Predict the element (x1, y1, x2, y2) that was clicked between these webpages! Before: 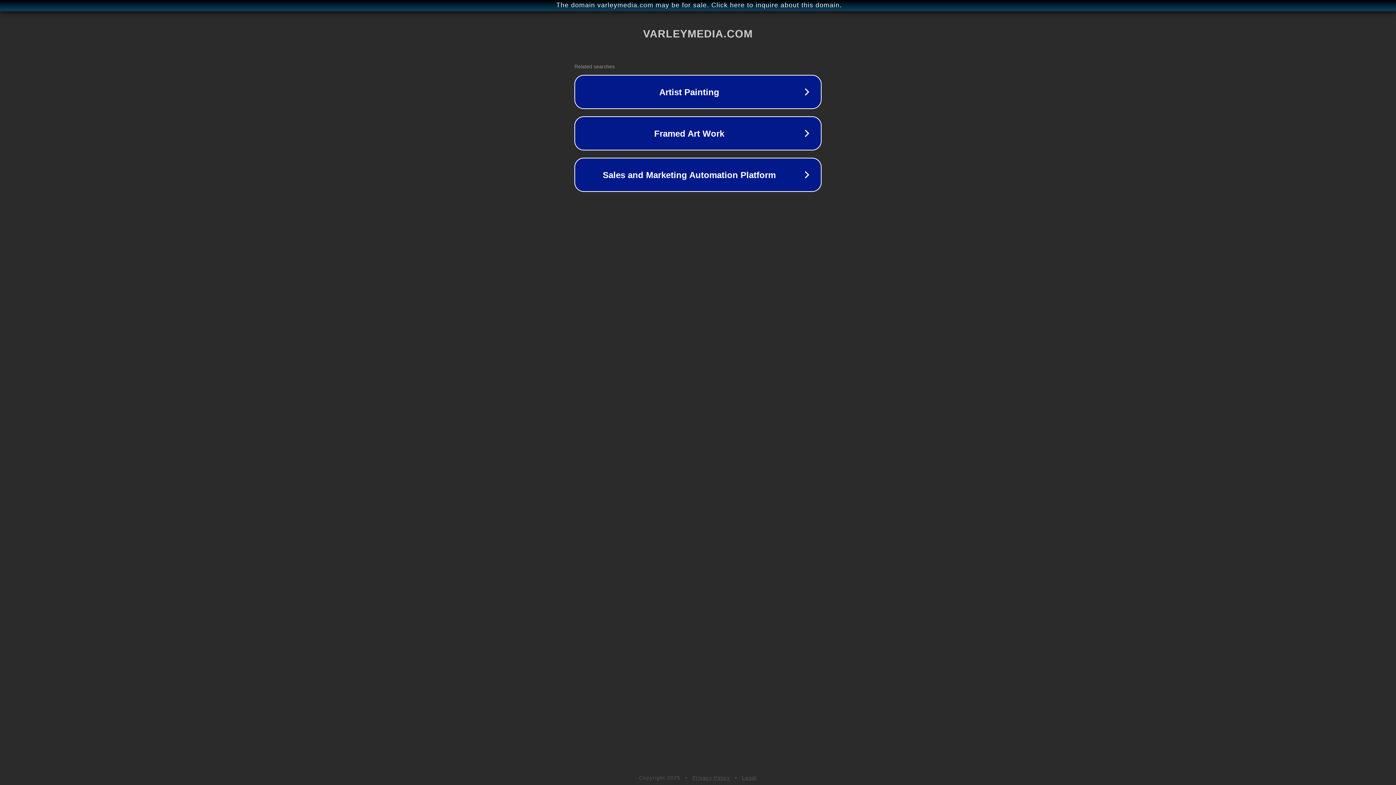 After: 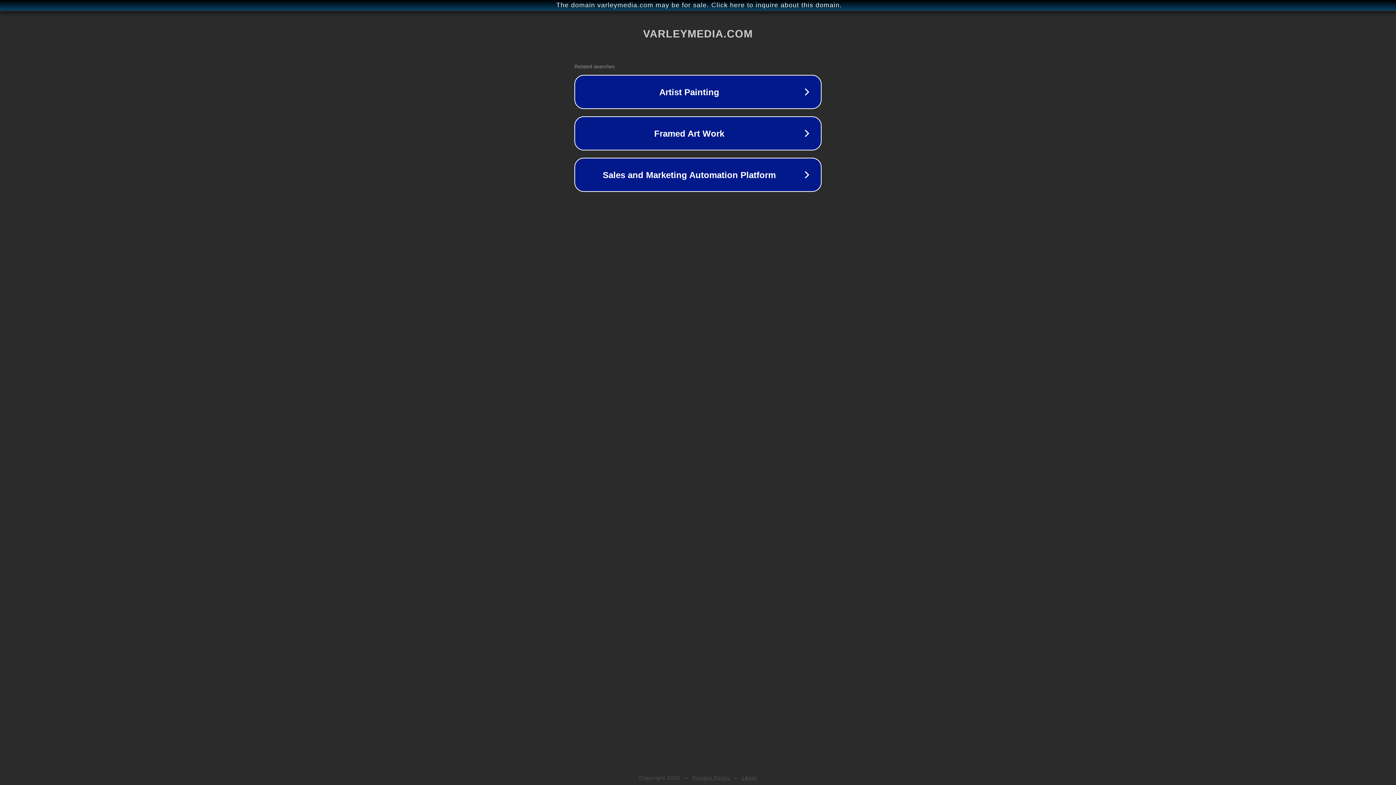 Action: bbox: (742, 775, 757, 781) label: Legal